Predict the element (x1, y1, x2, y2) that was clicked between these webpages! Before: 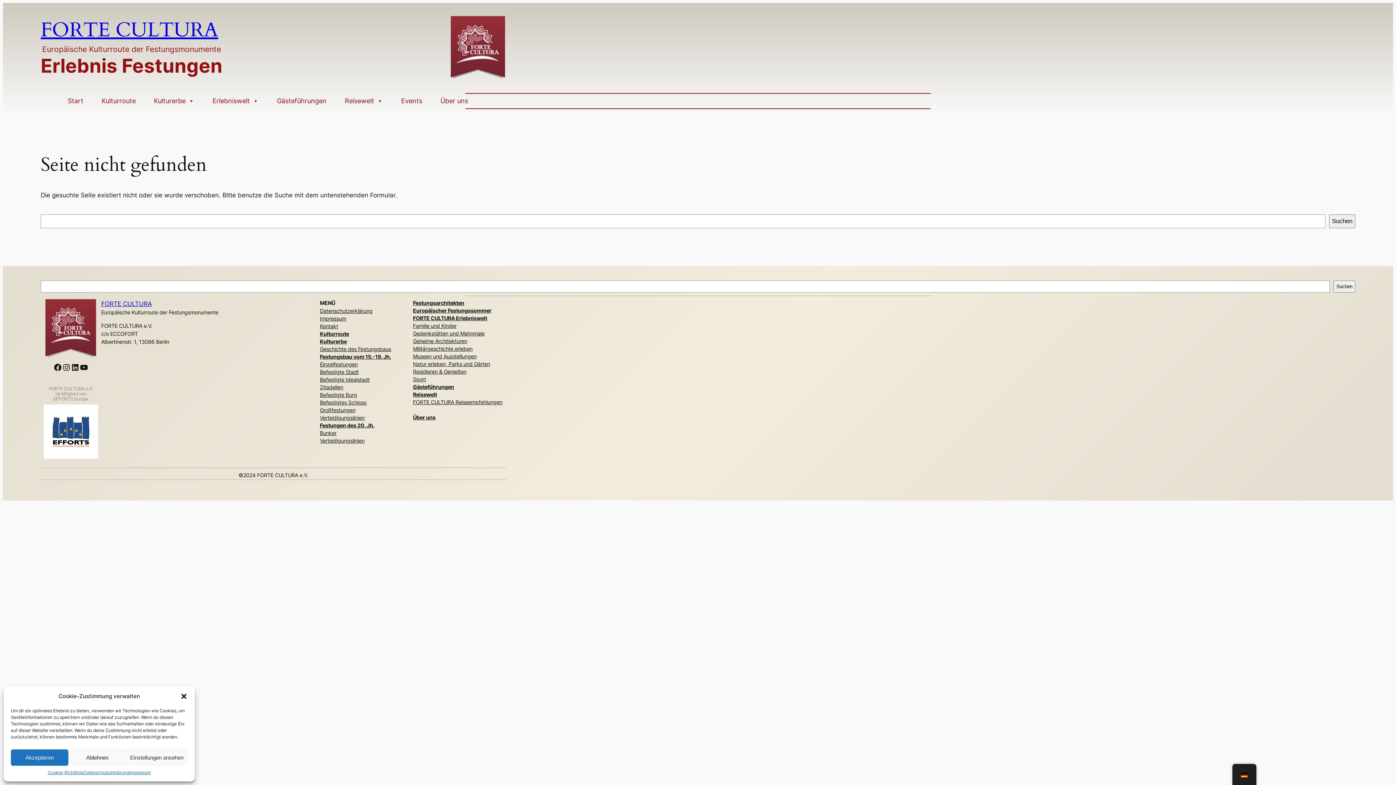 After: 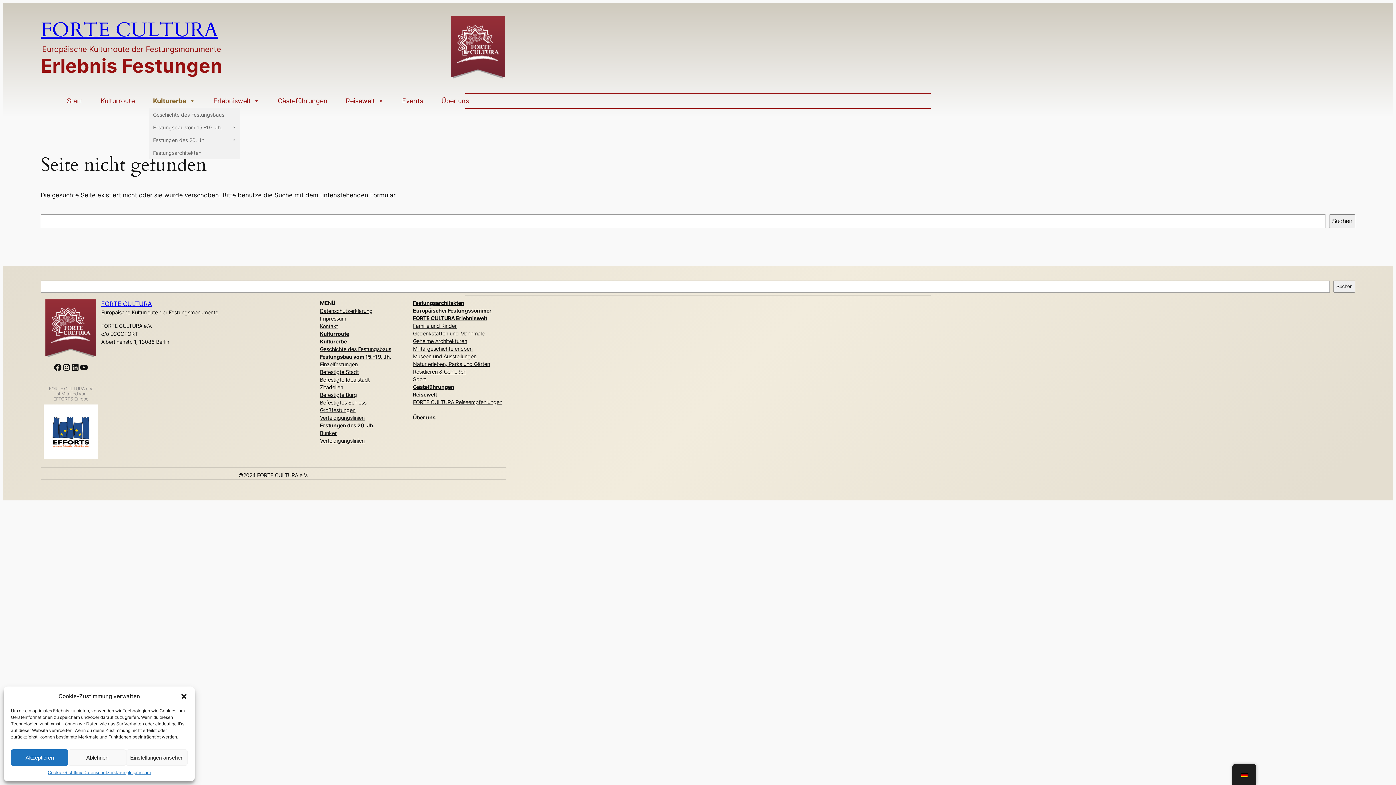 Action: label: Kulturerbe bbox: (150, 93, 198, 108)